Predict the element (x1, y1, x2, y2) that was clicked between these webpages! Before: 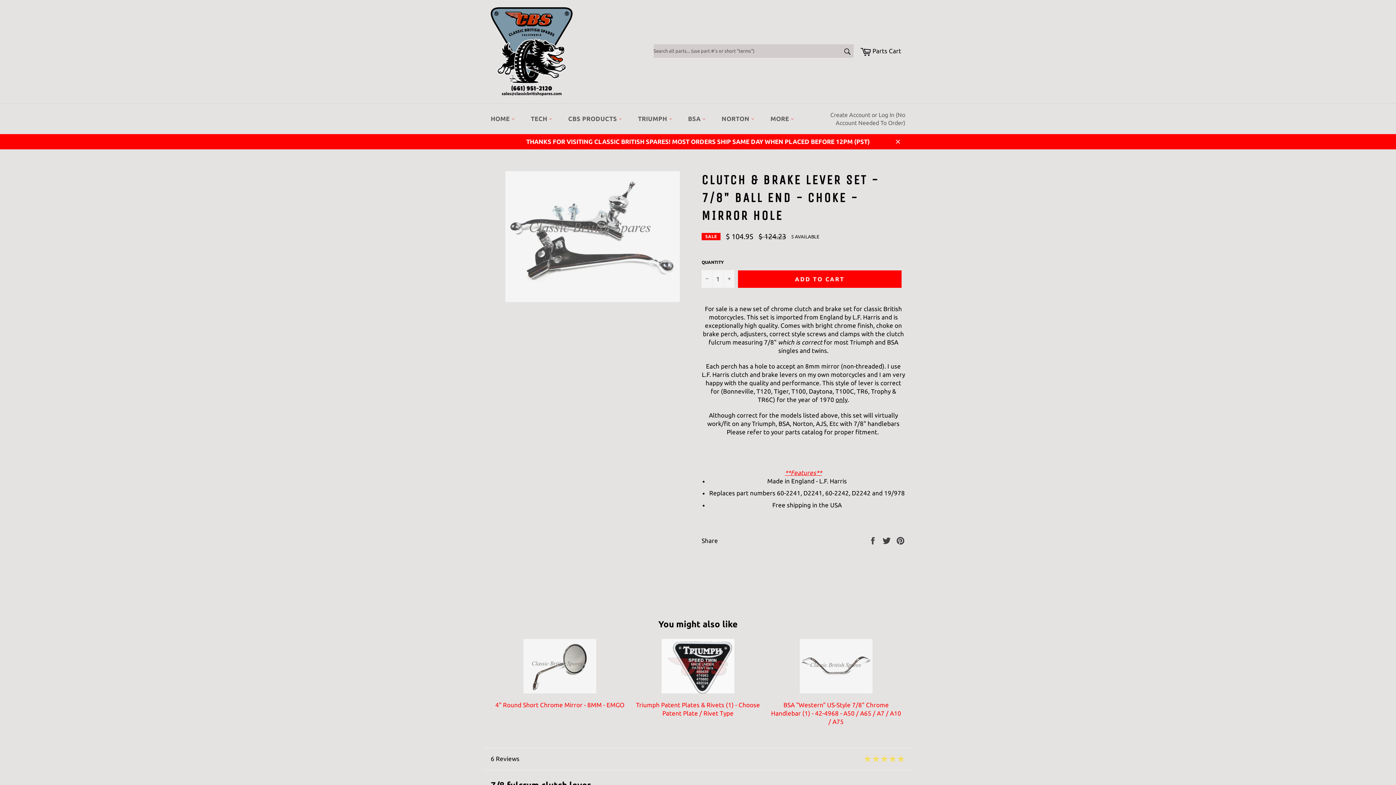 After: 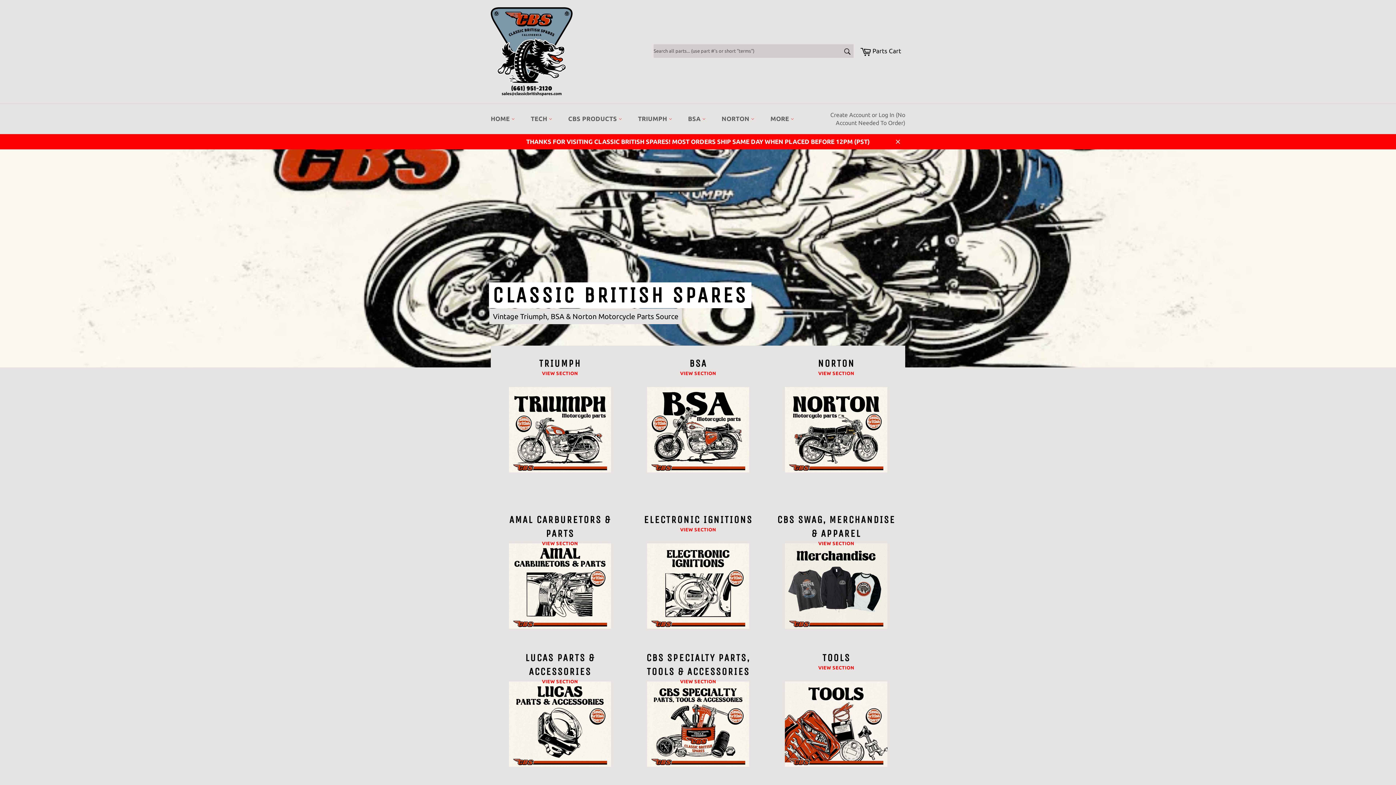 Action: bbox: (490, 7, 572, 95)